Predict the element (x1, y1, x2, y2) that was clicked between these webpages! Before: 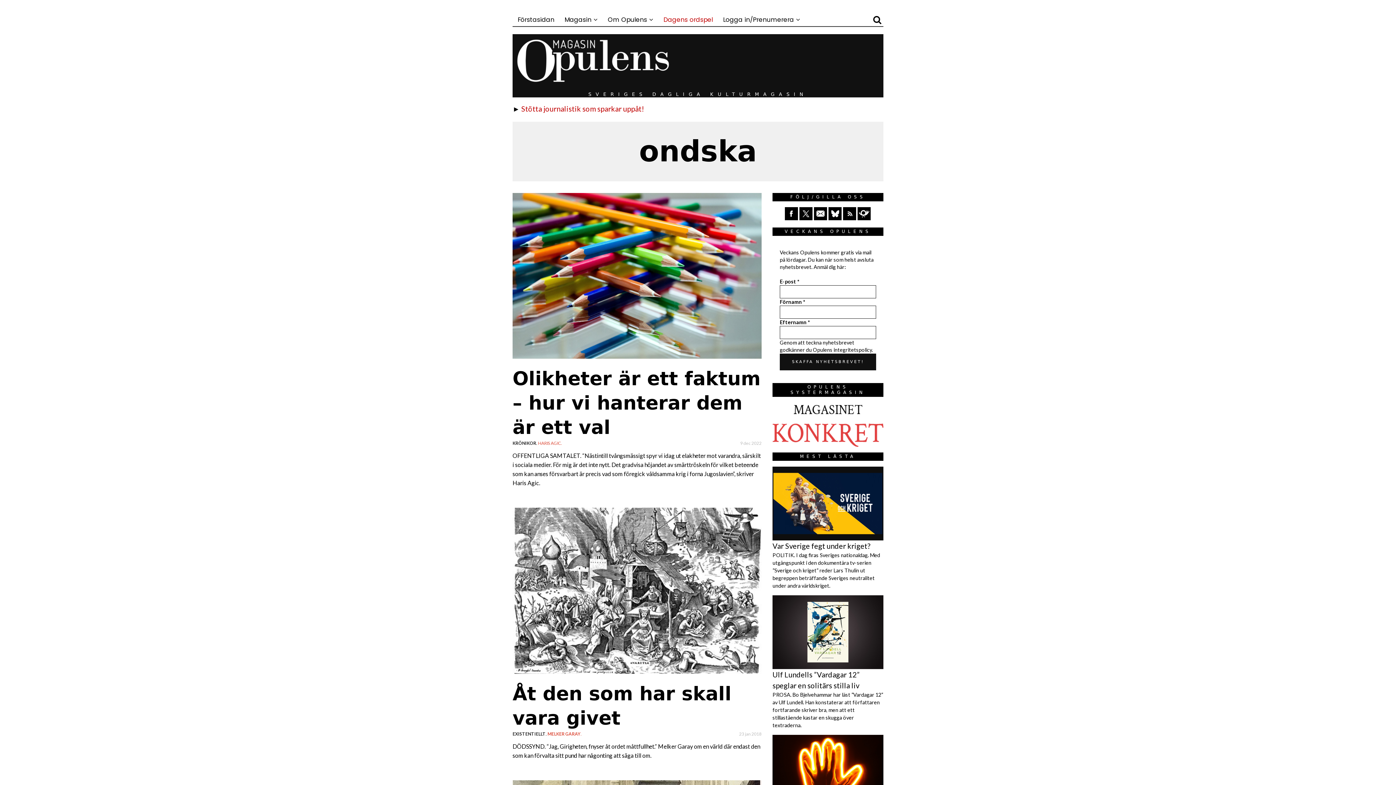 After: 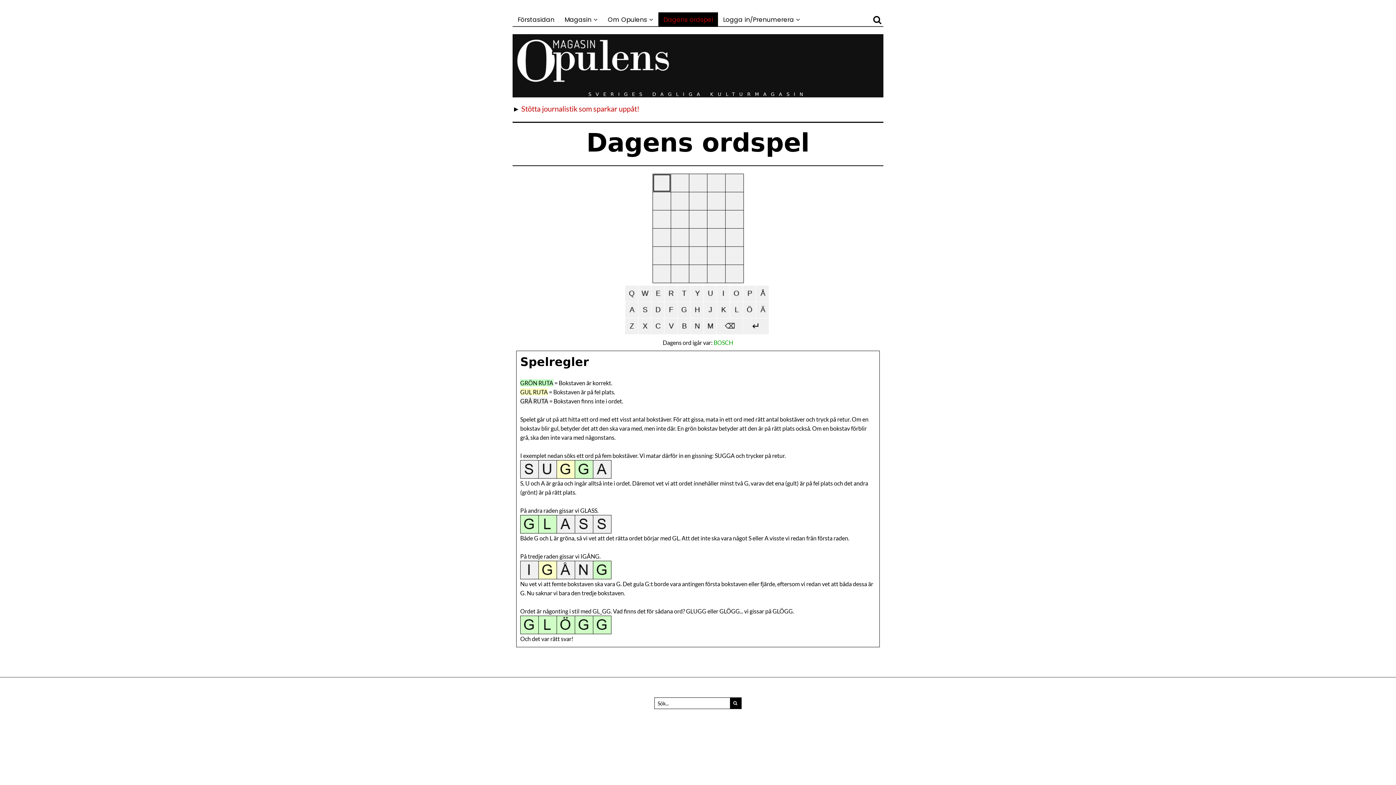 Action: bbox: (658, 12, 718, 26) label: Dagens ordspel